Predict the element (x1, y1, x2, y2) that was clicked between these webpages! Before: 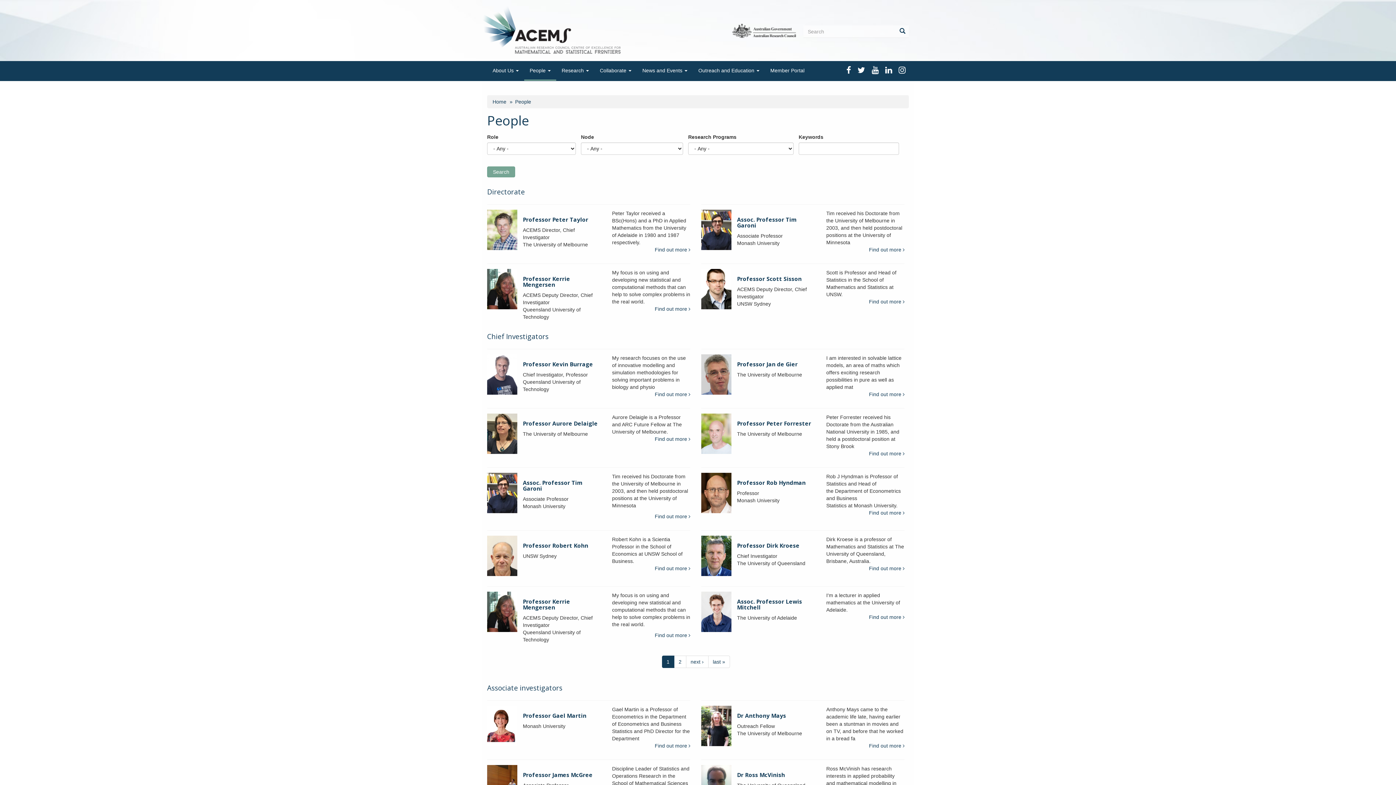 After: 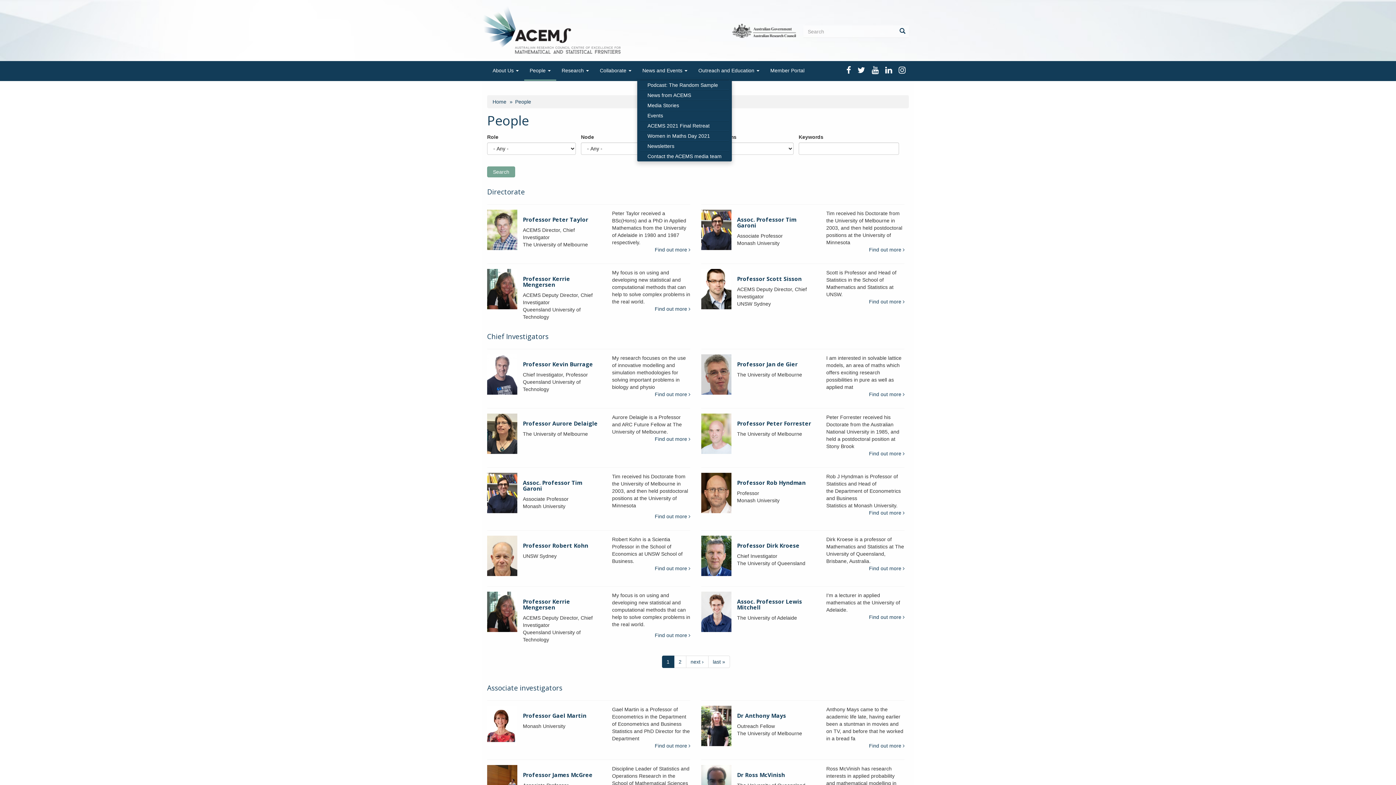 Action: bbox: (637, 61, 693, 79) label: News and Events 